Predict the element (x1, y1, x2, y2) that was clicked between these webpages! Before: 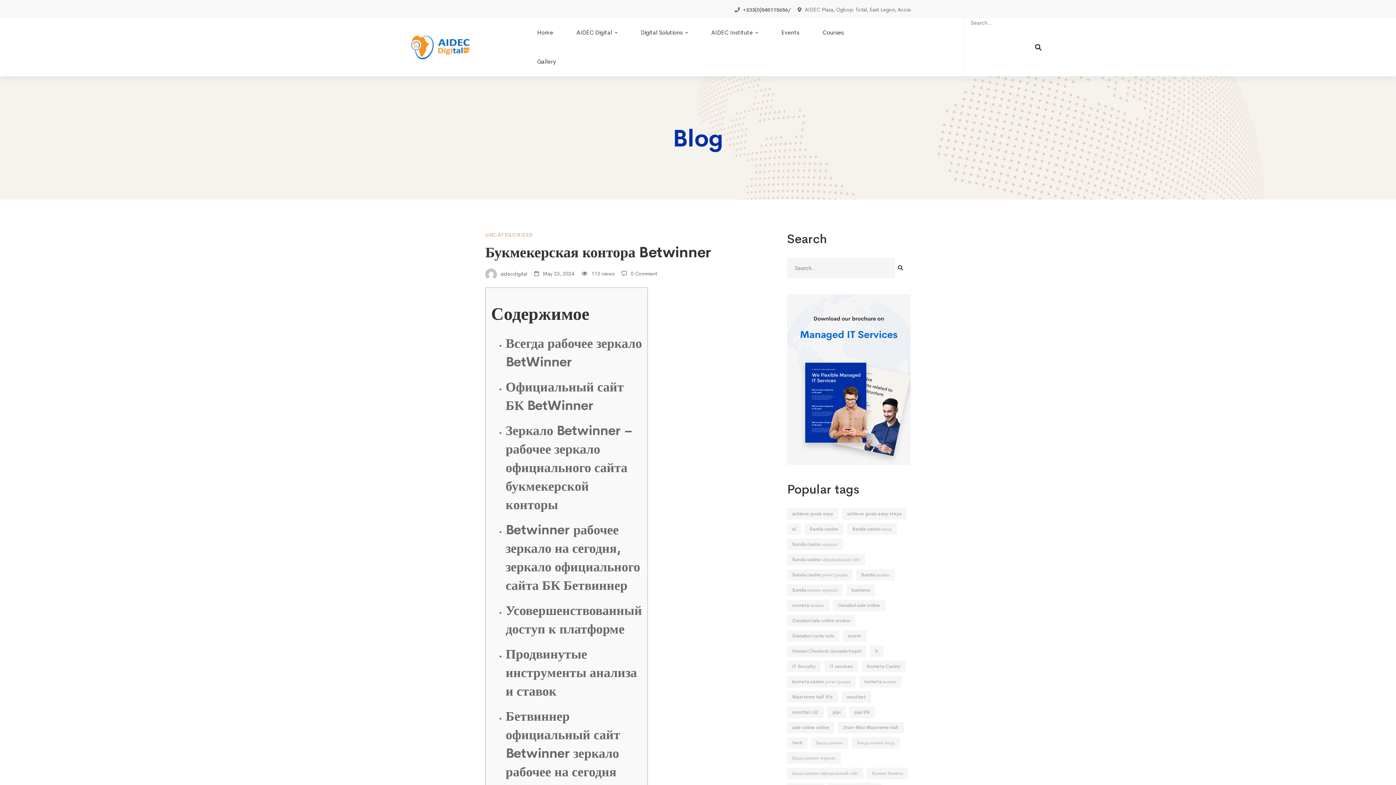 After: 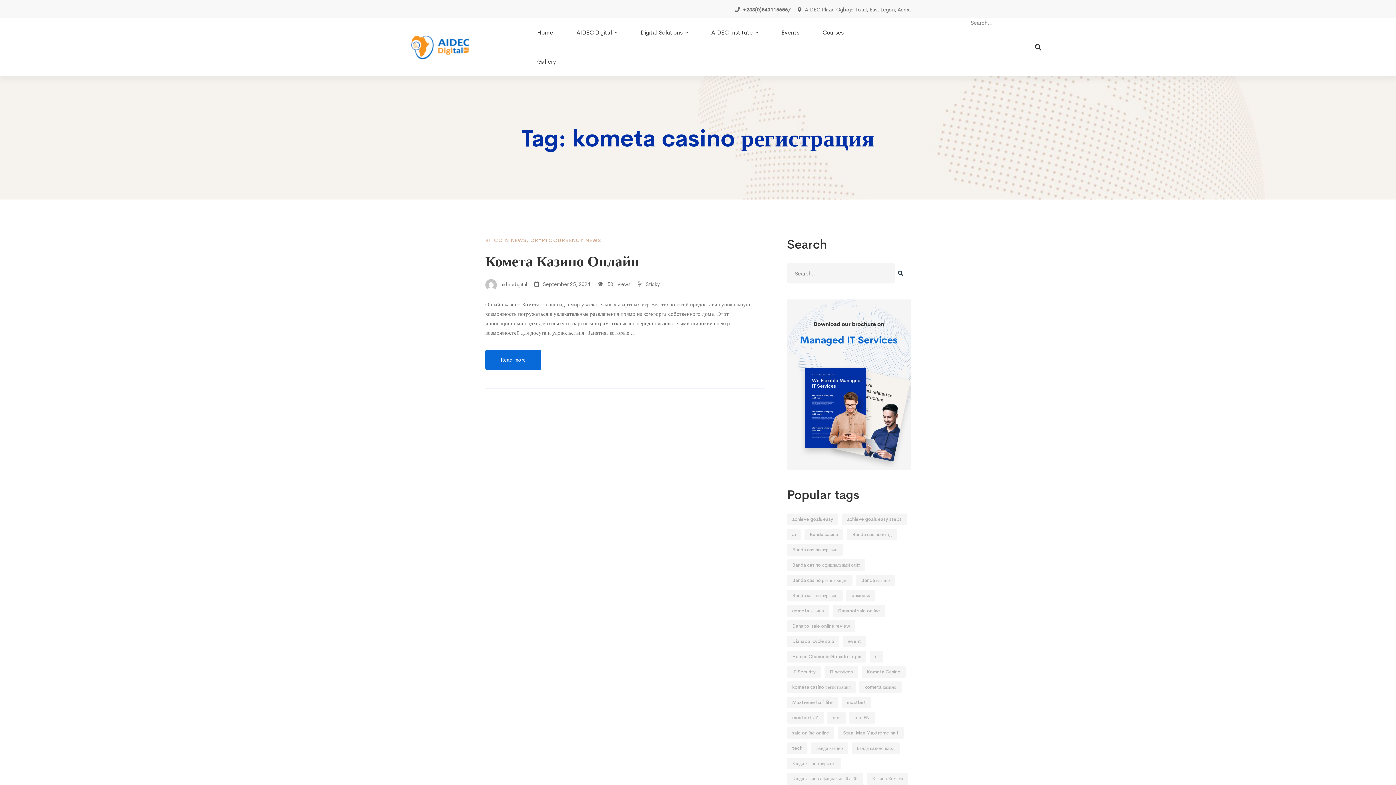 Action: label: kometa casino регистрация (1 item) bbox: (787, 676, 856, 688)